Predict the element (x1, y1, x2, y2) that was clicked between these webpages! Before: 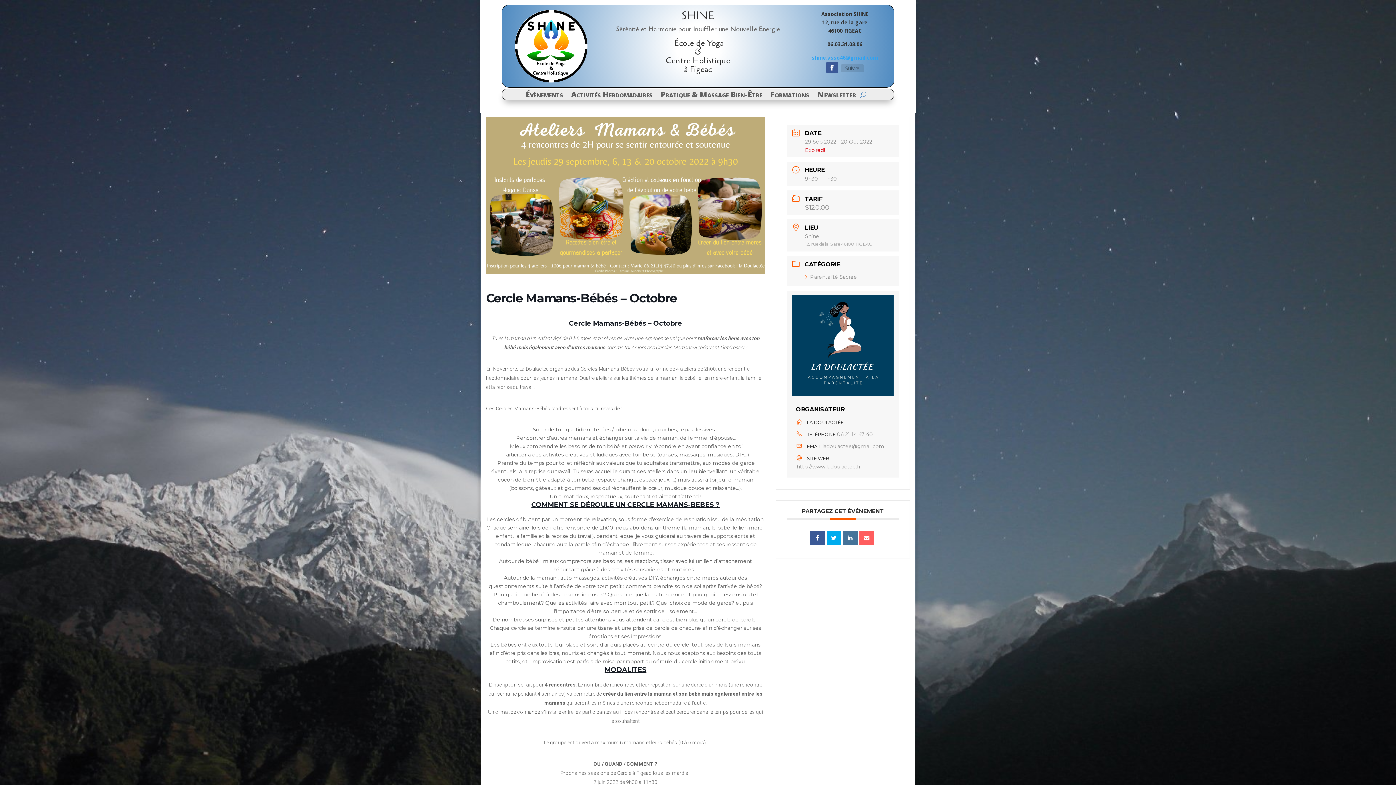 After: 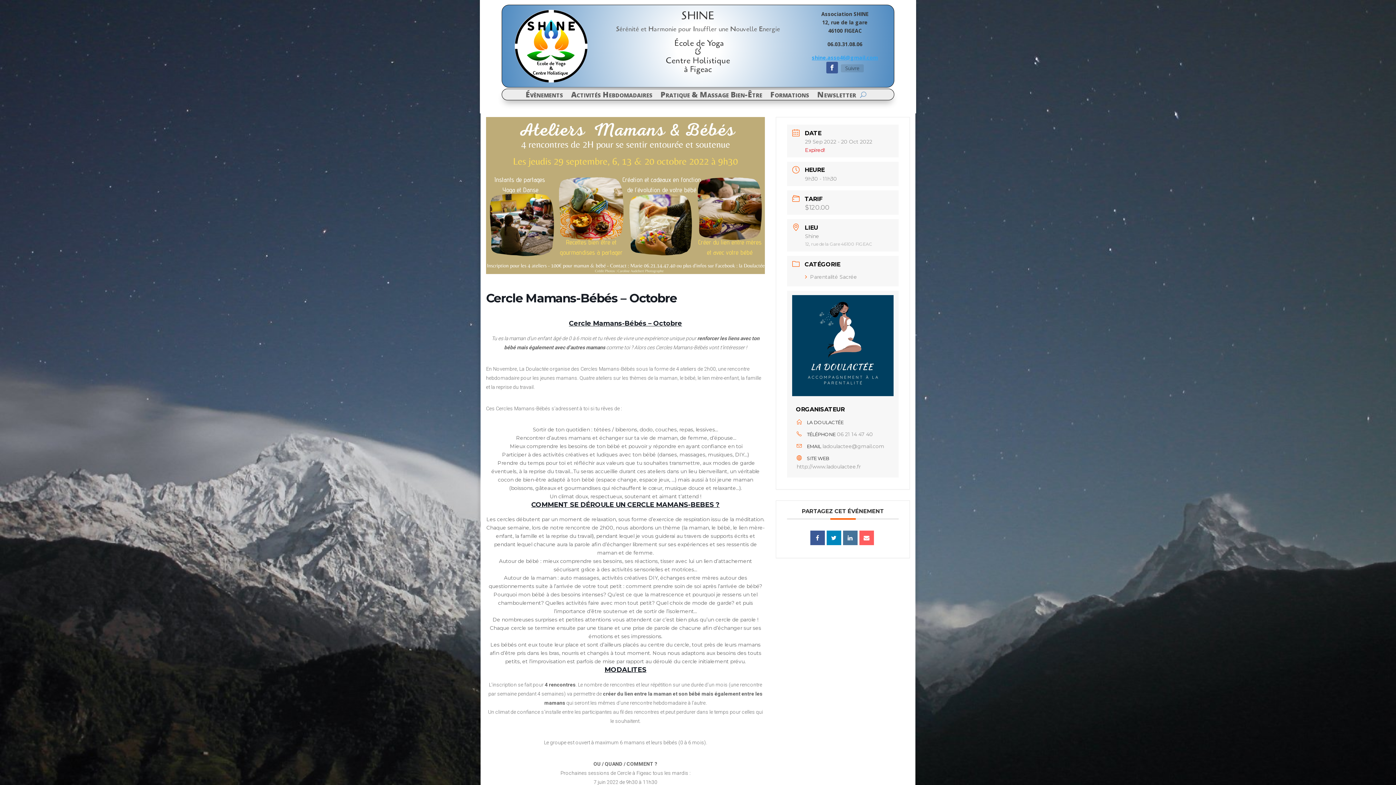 Action: bbox: (826, 531, 841, 545)